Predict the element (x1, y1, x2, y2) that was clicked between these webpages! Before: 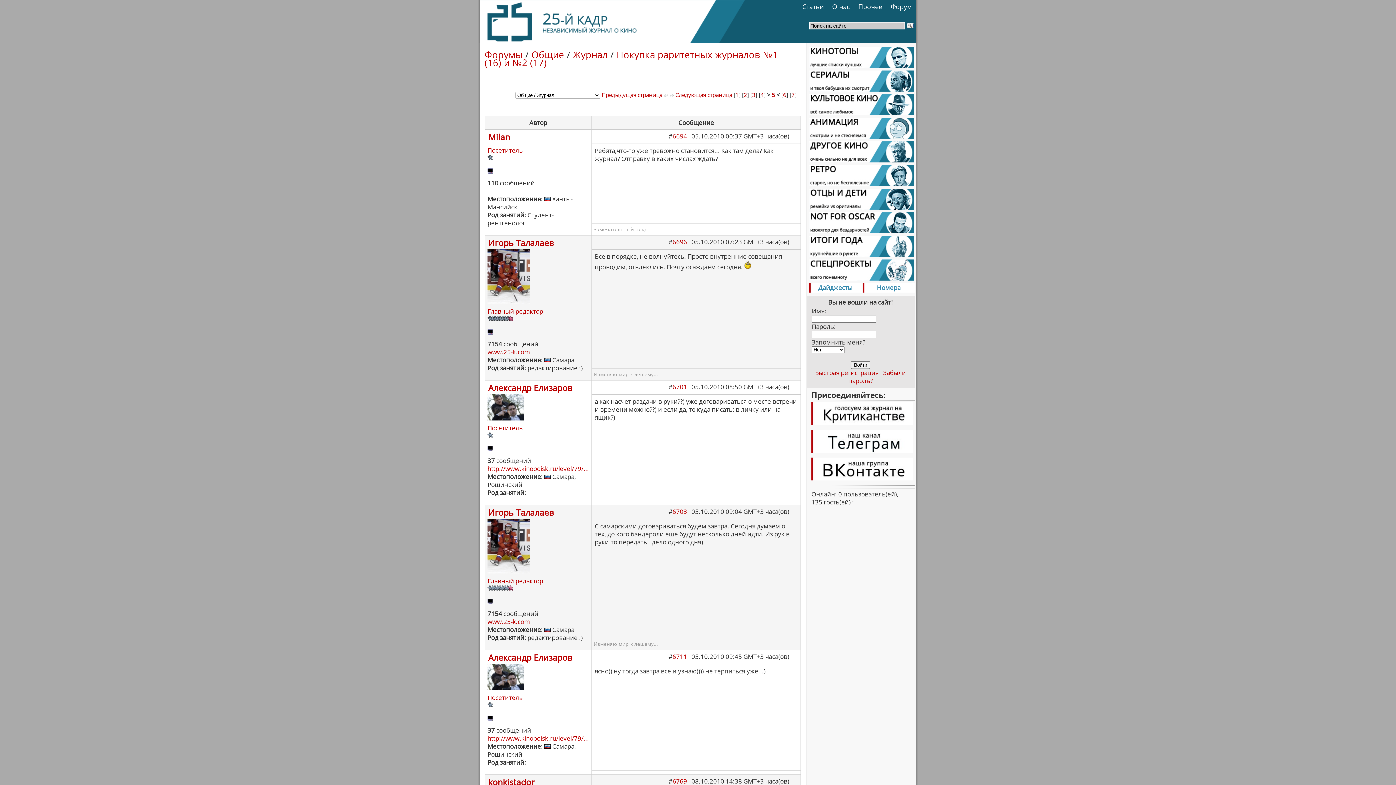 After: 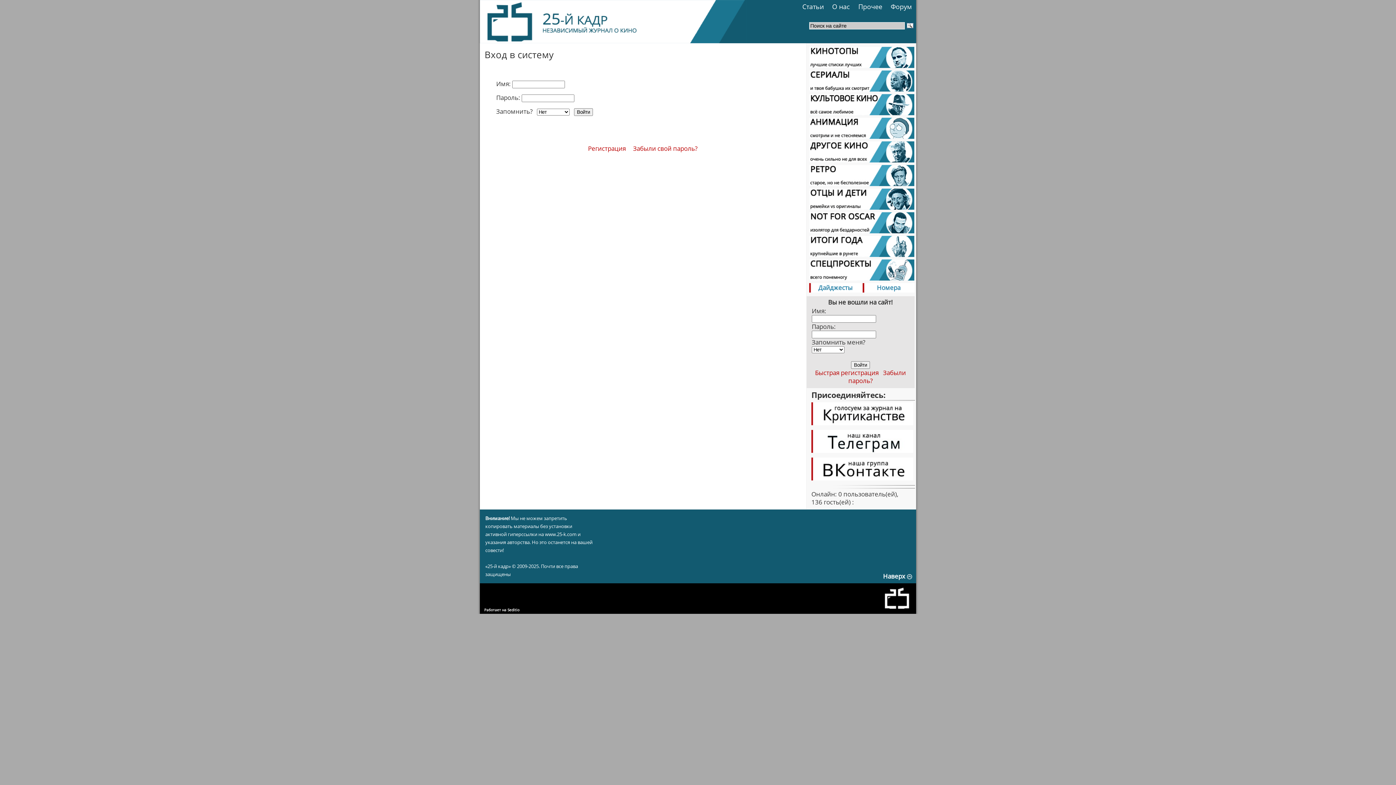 Action: bbox: (544, 742, 550, 750)